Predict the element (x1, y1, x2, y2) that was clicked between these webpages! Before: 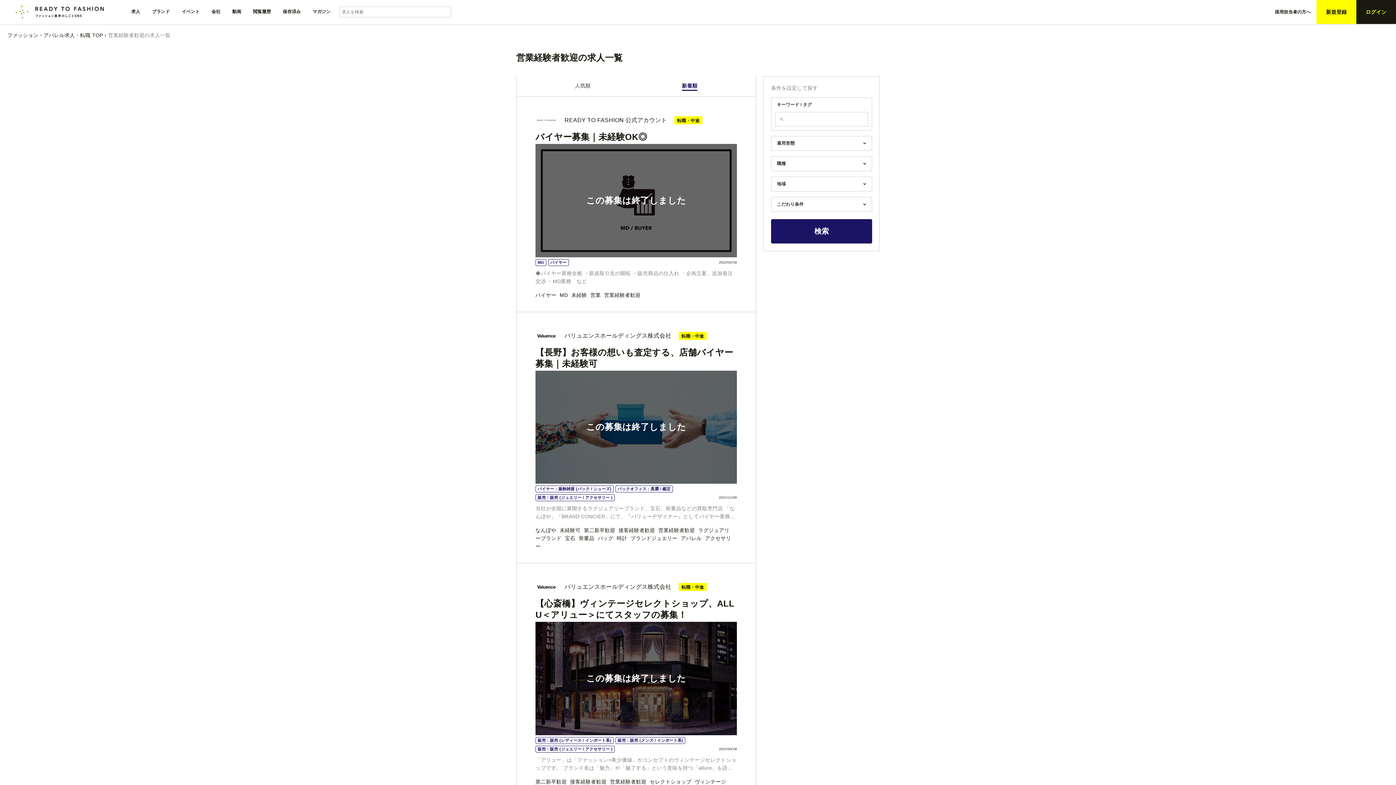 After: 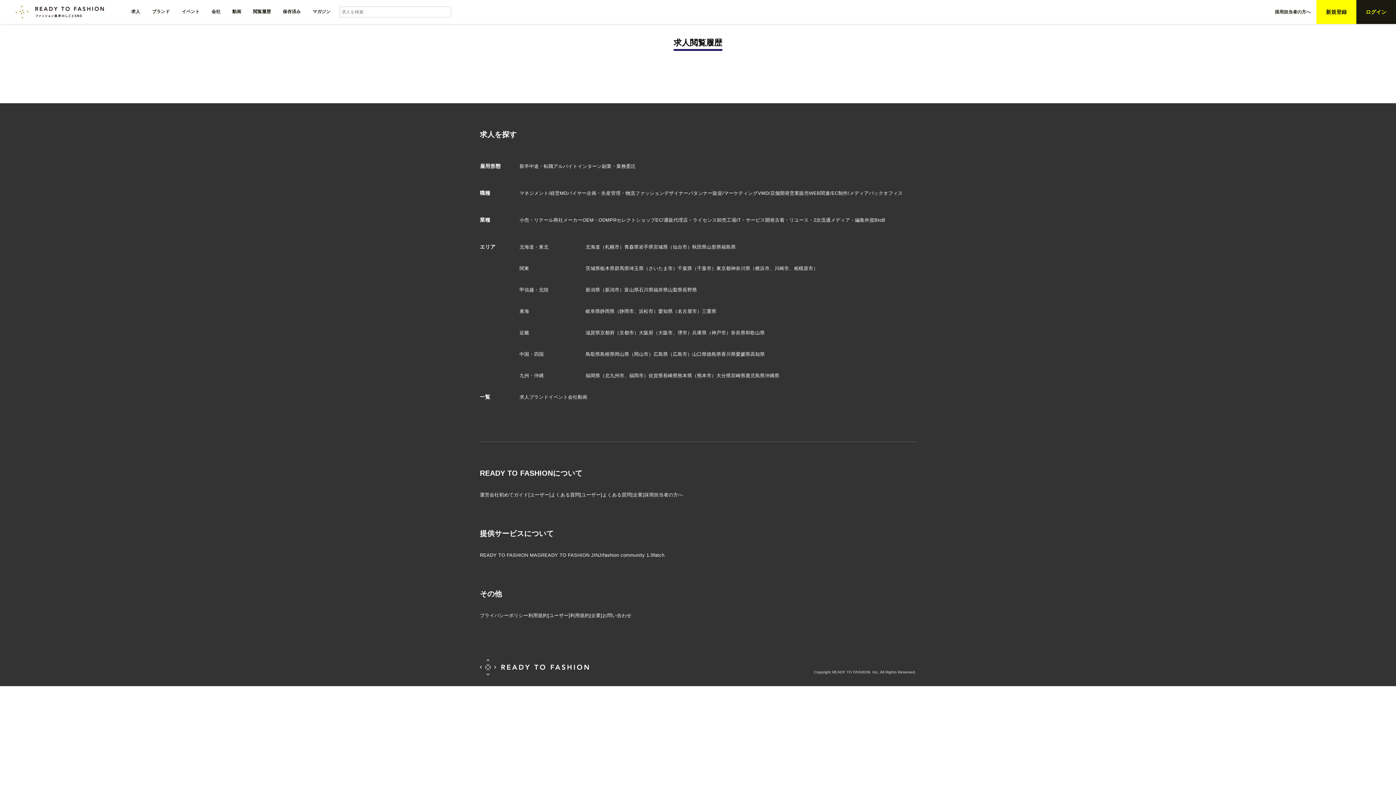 Action: bbox: (247, 0, 276, 23) label: 閲覧履歴